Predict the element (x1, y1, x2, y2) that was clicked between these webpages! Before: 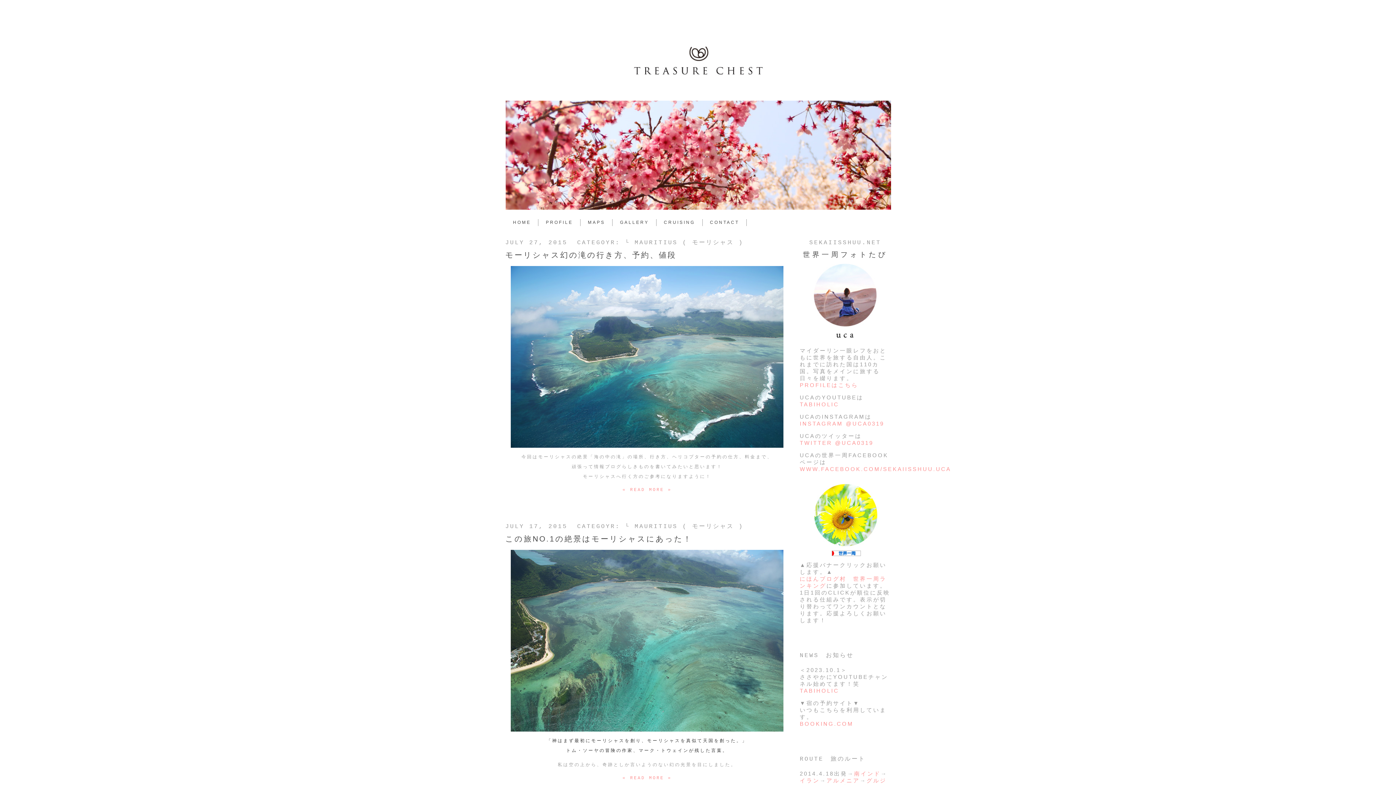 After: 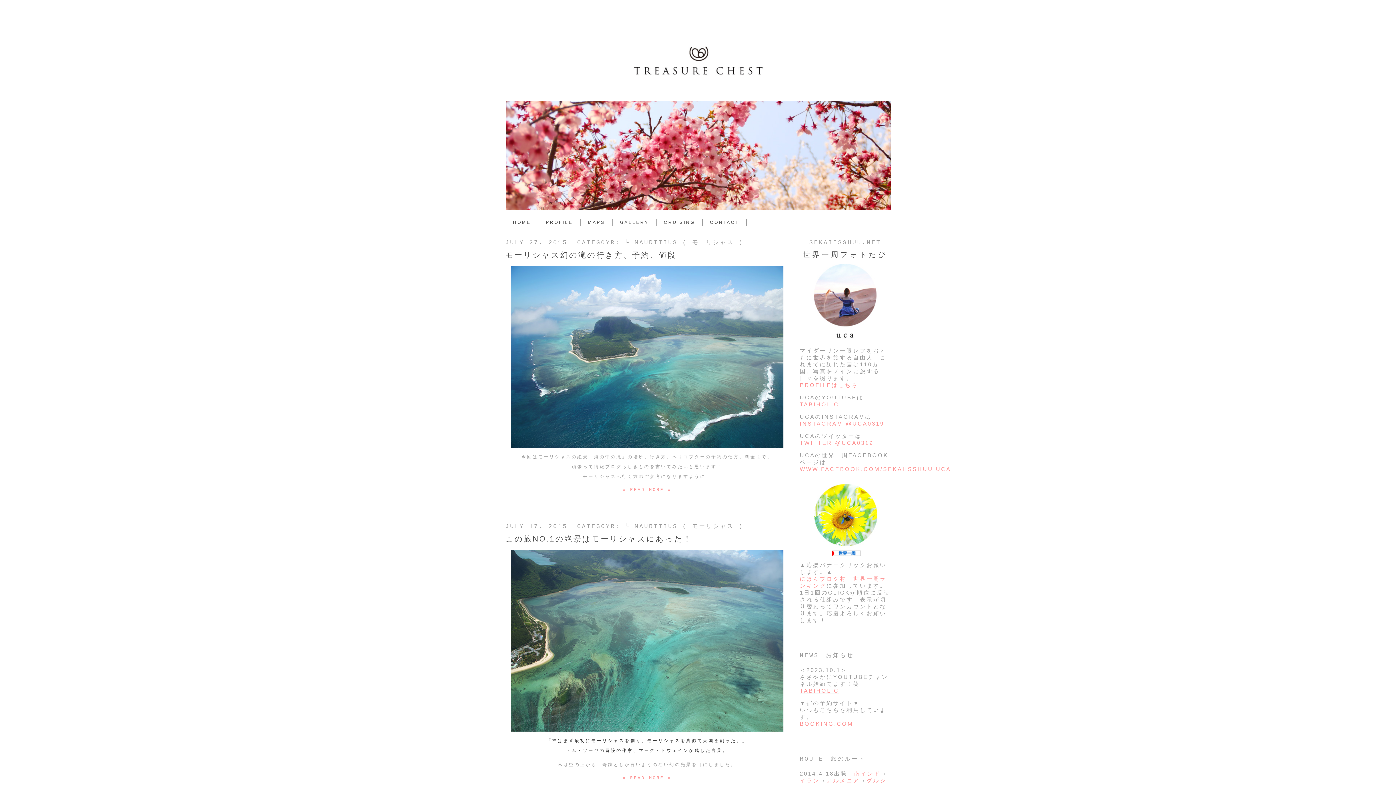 Action: bbox: (800, 688, 839, 694) label: TABIHOLIC